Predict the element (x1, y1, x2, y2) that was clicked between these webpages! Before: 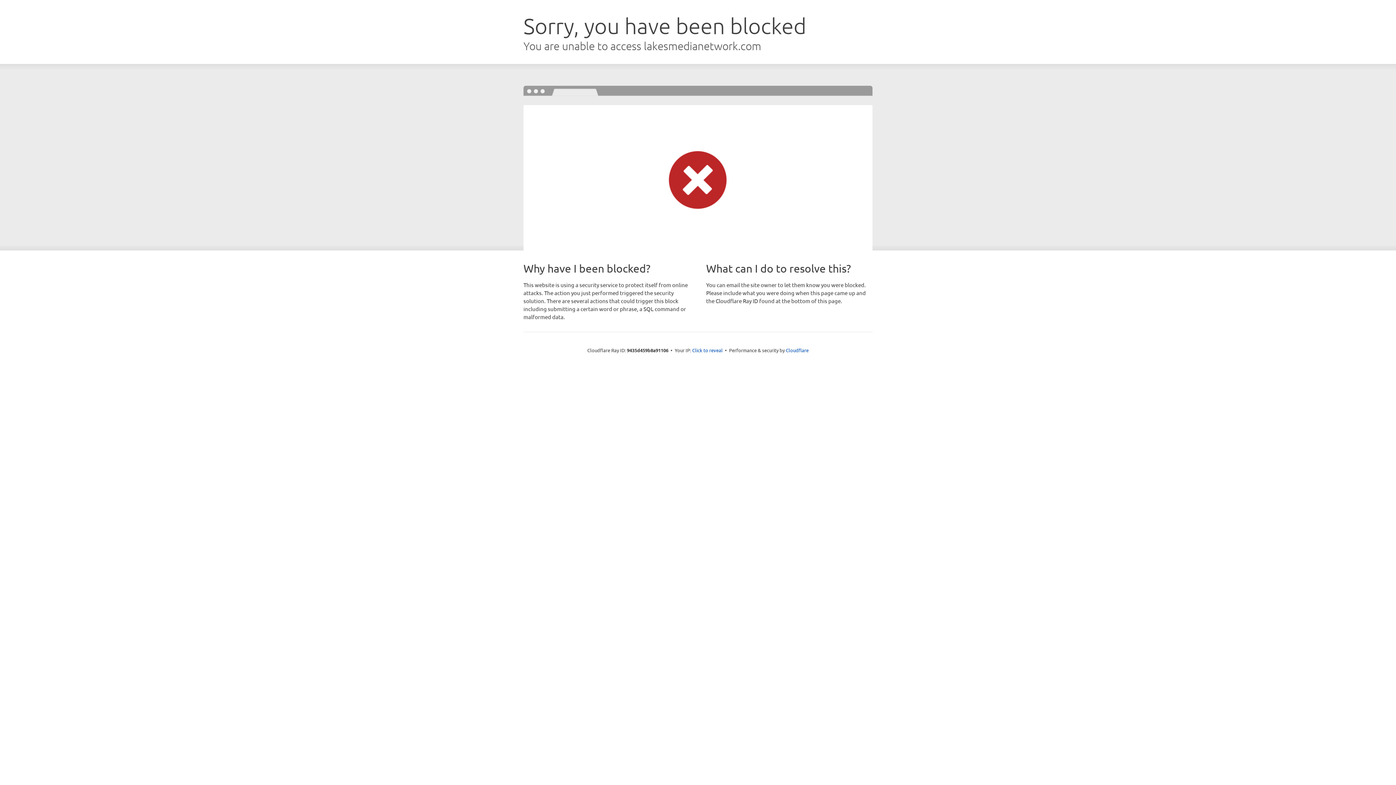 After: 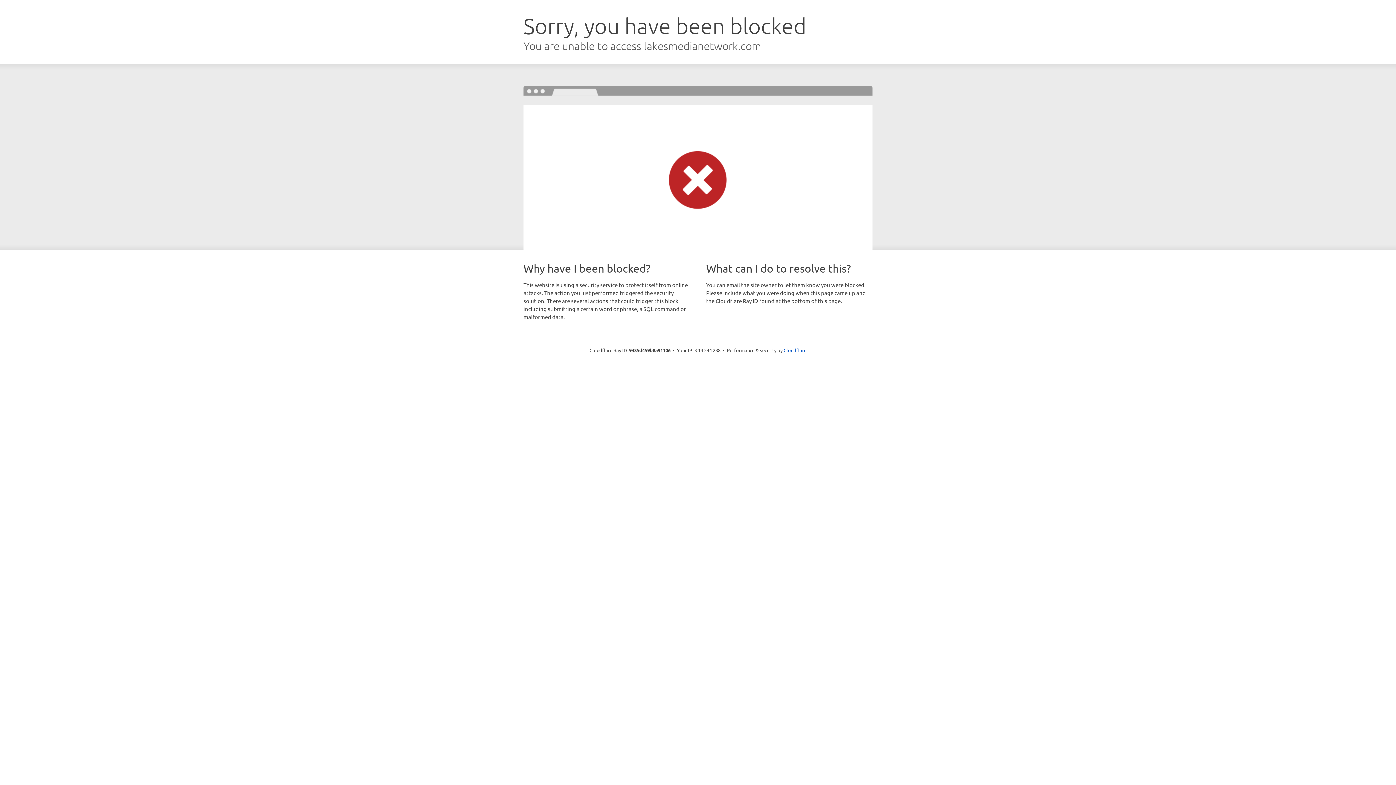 Action: label: Click to reveal bbox: (692, 346, 722, 353)